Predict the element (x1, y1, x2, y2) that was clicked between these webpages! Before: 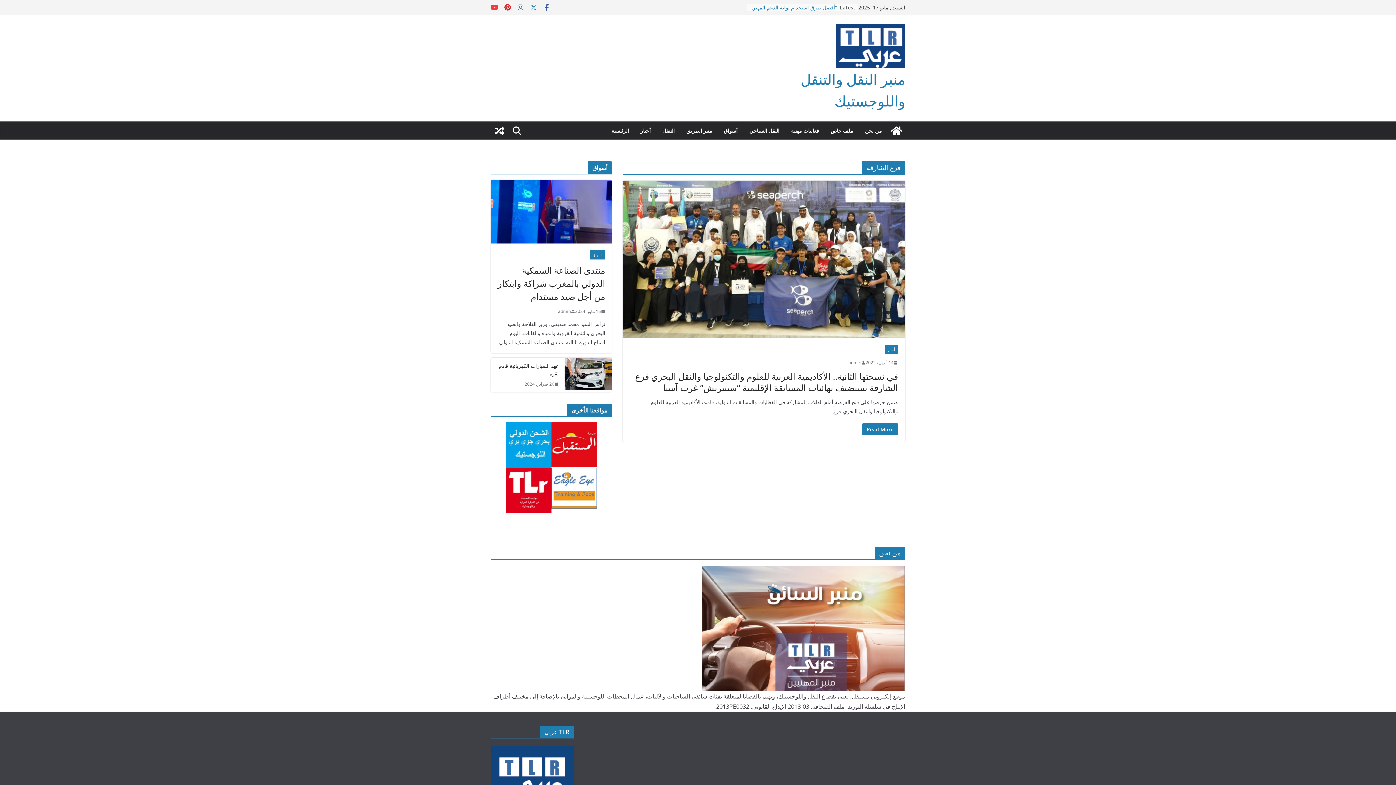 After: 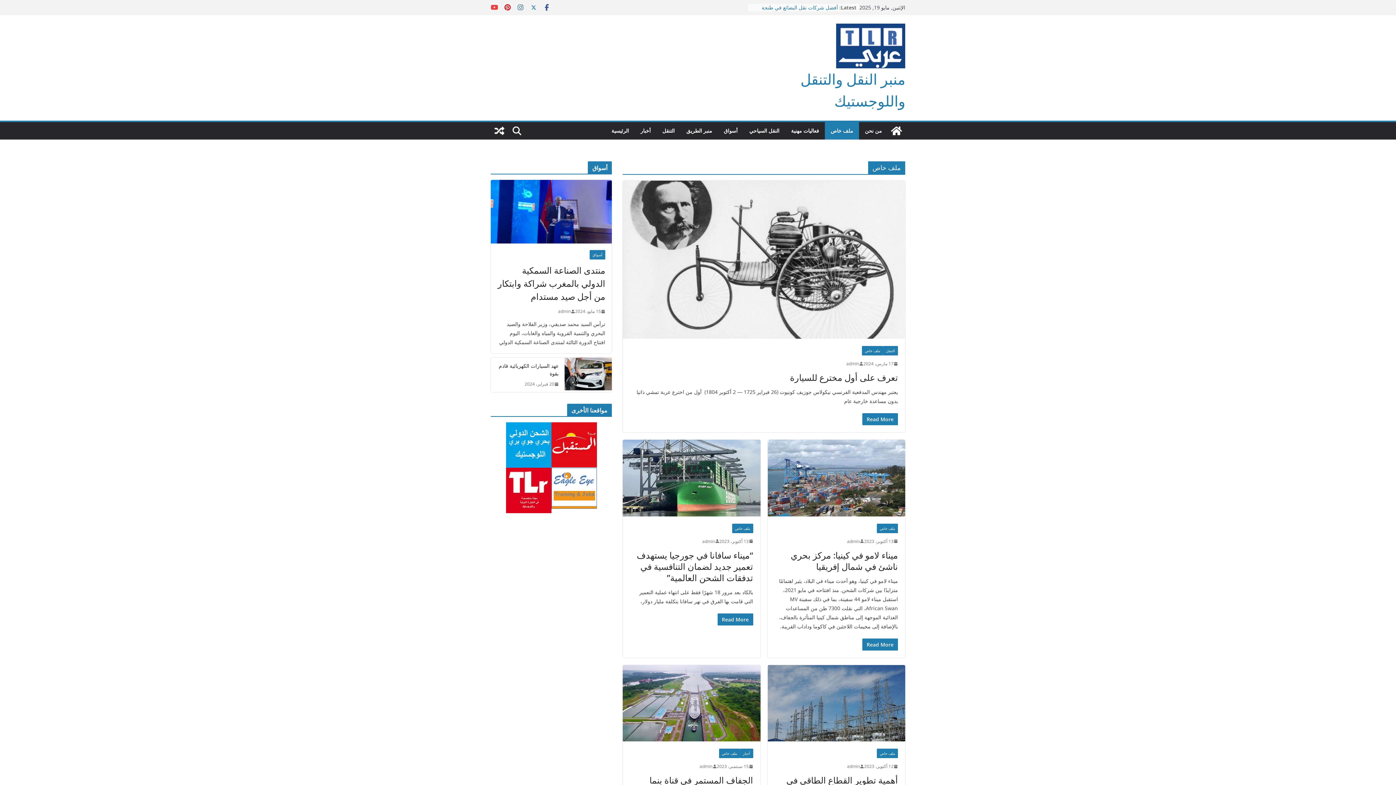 Action: label: ملف خاص bbox: (830, 125, 853, 136)